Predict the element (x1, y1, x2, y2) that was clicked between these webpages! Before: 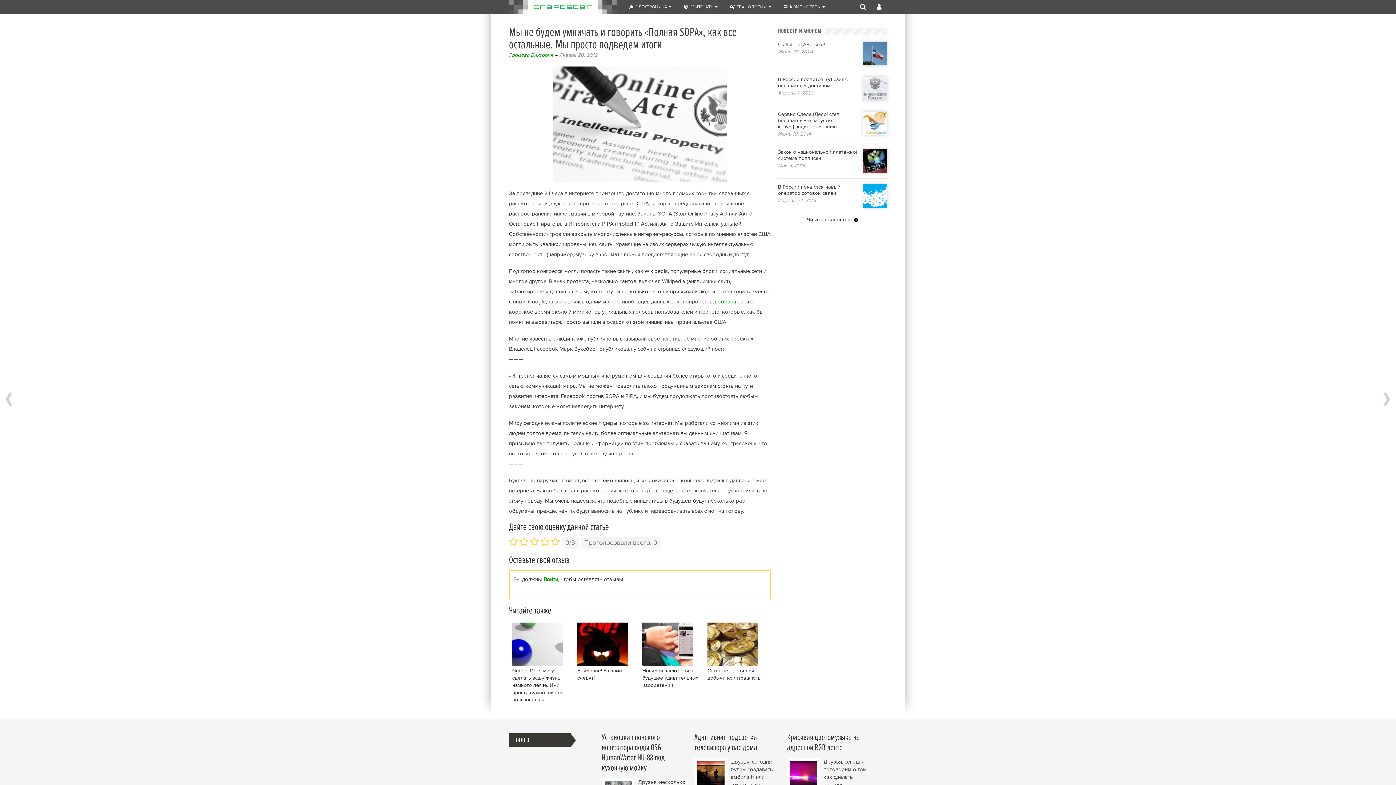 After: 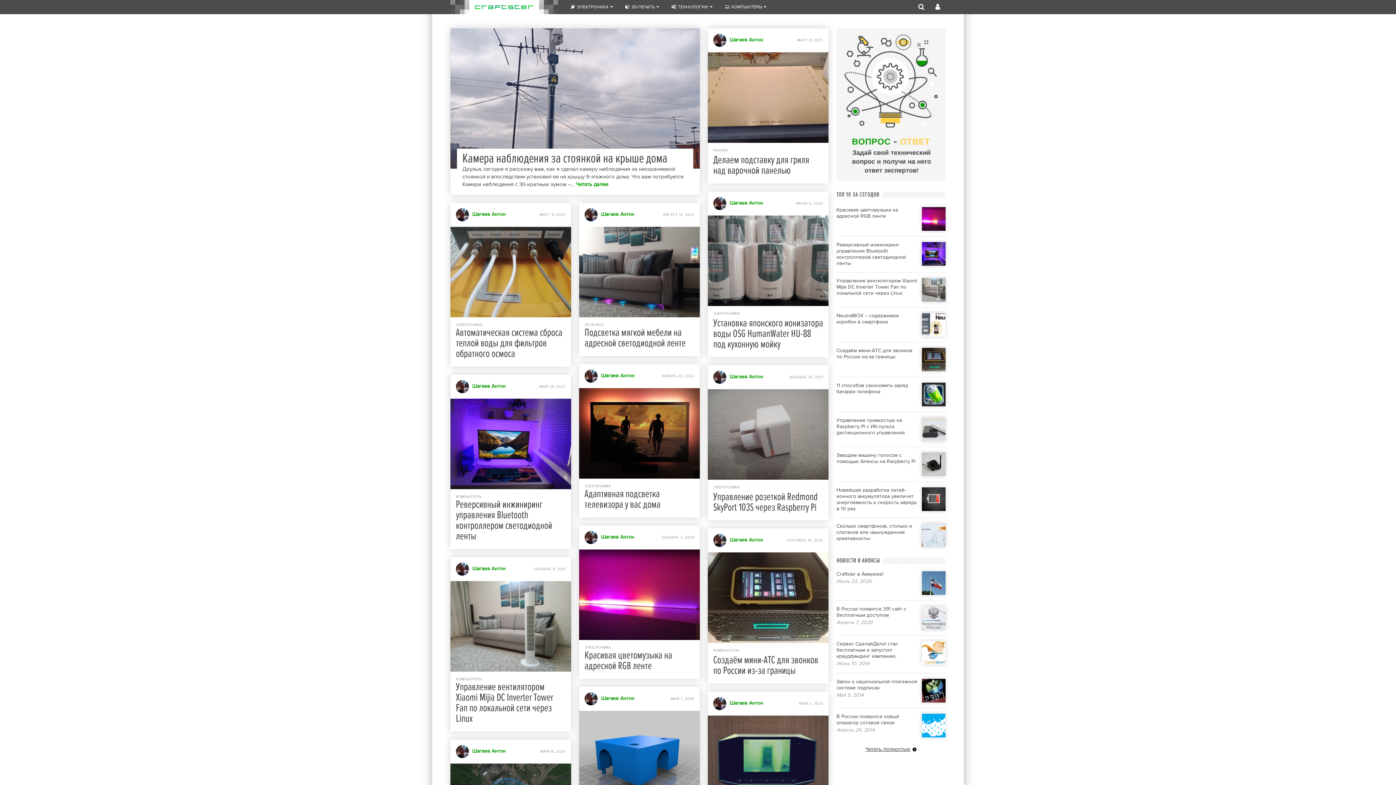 Action: bbox: (509, 9, 616, 15)